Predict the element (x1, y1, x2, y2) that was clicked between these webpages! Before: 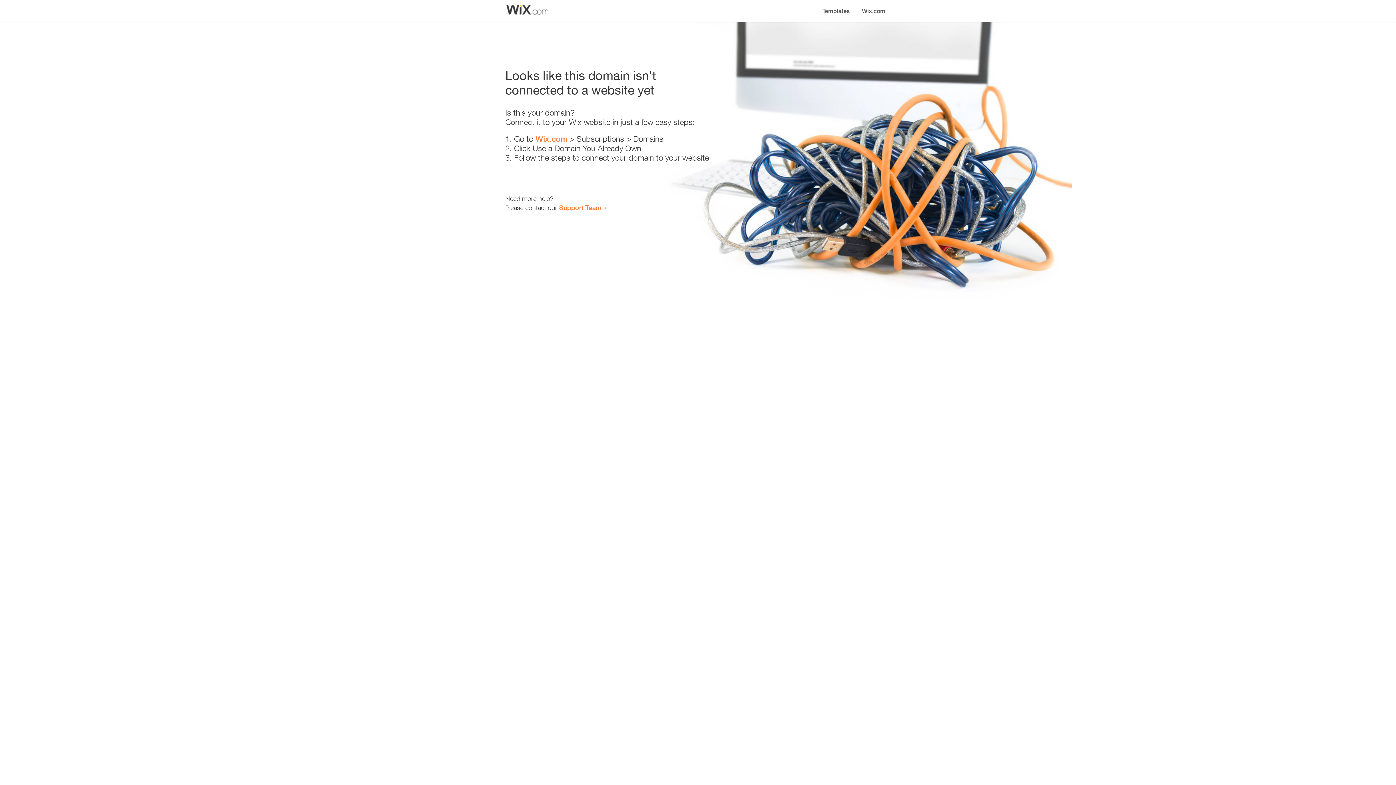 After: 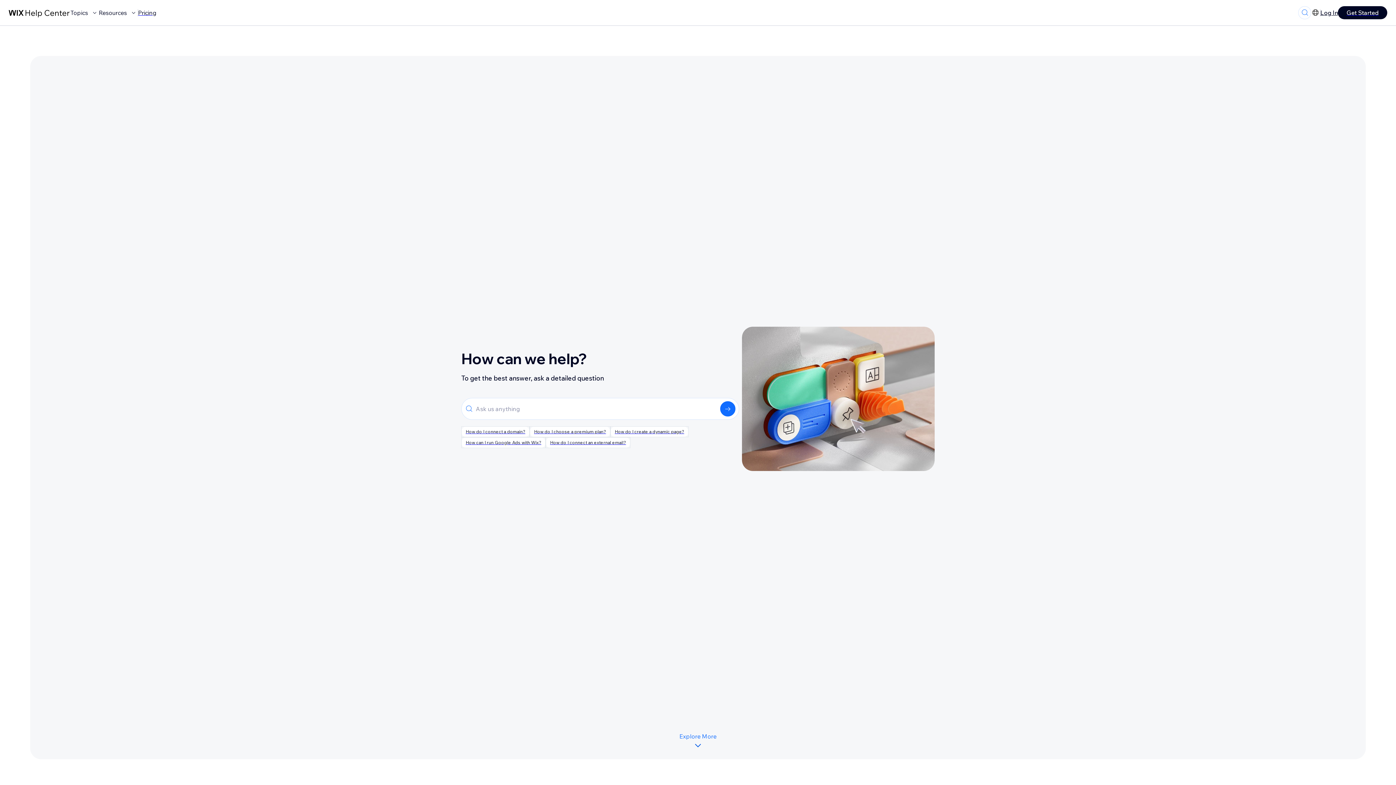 Action: bbox: (559, 203, 601, 211) label: Support Team